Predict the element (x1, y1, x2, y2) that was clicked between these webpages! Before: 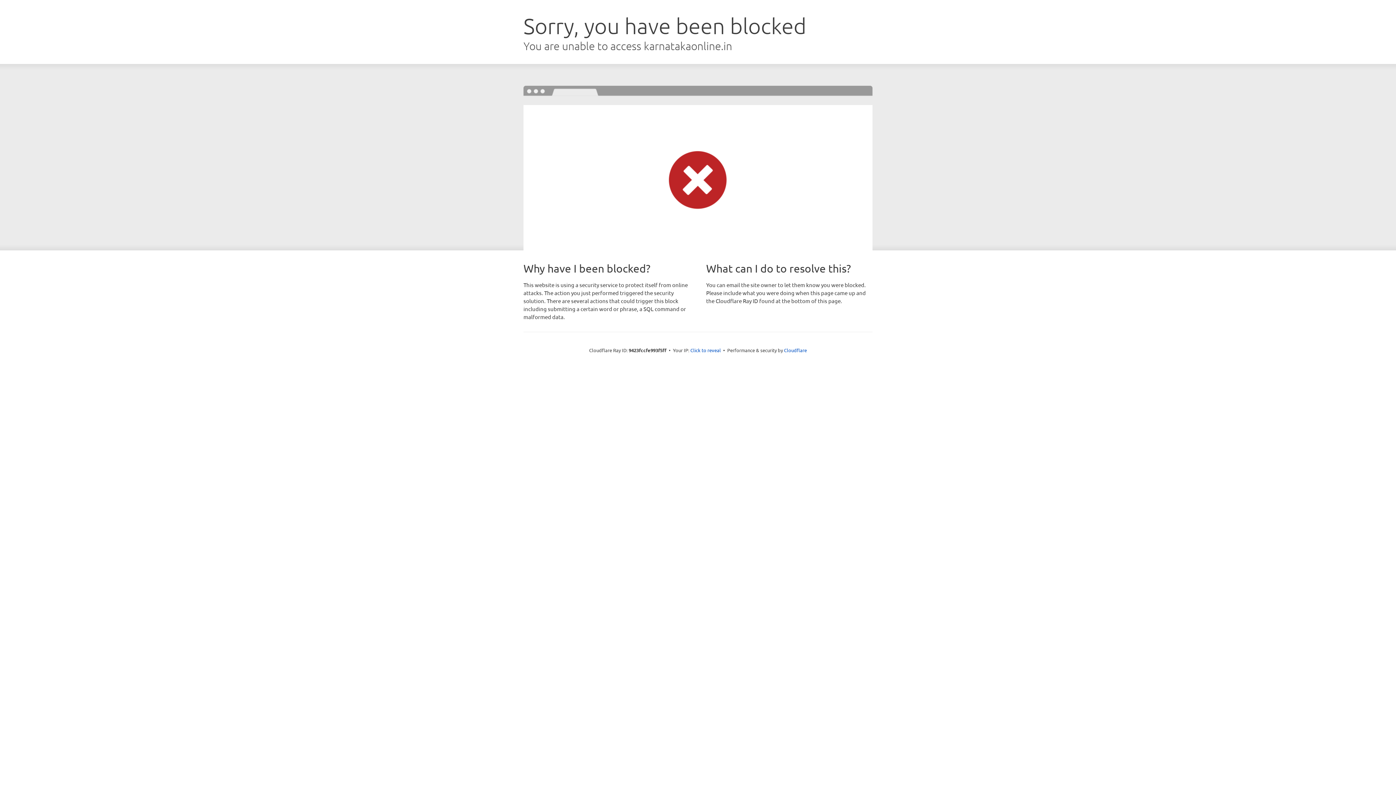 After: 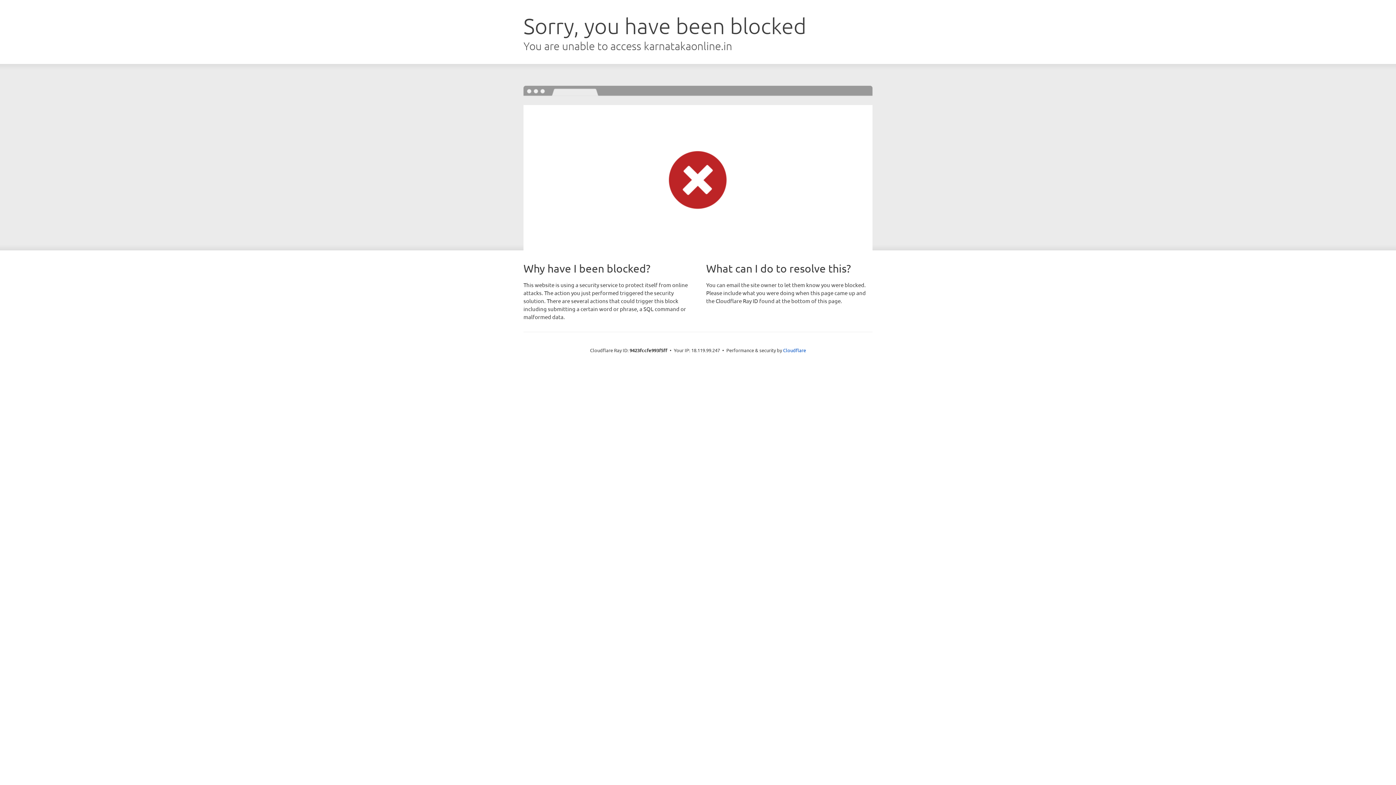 Action: bbox: (690, 346, 721, 353) label: Click to reveal